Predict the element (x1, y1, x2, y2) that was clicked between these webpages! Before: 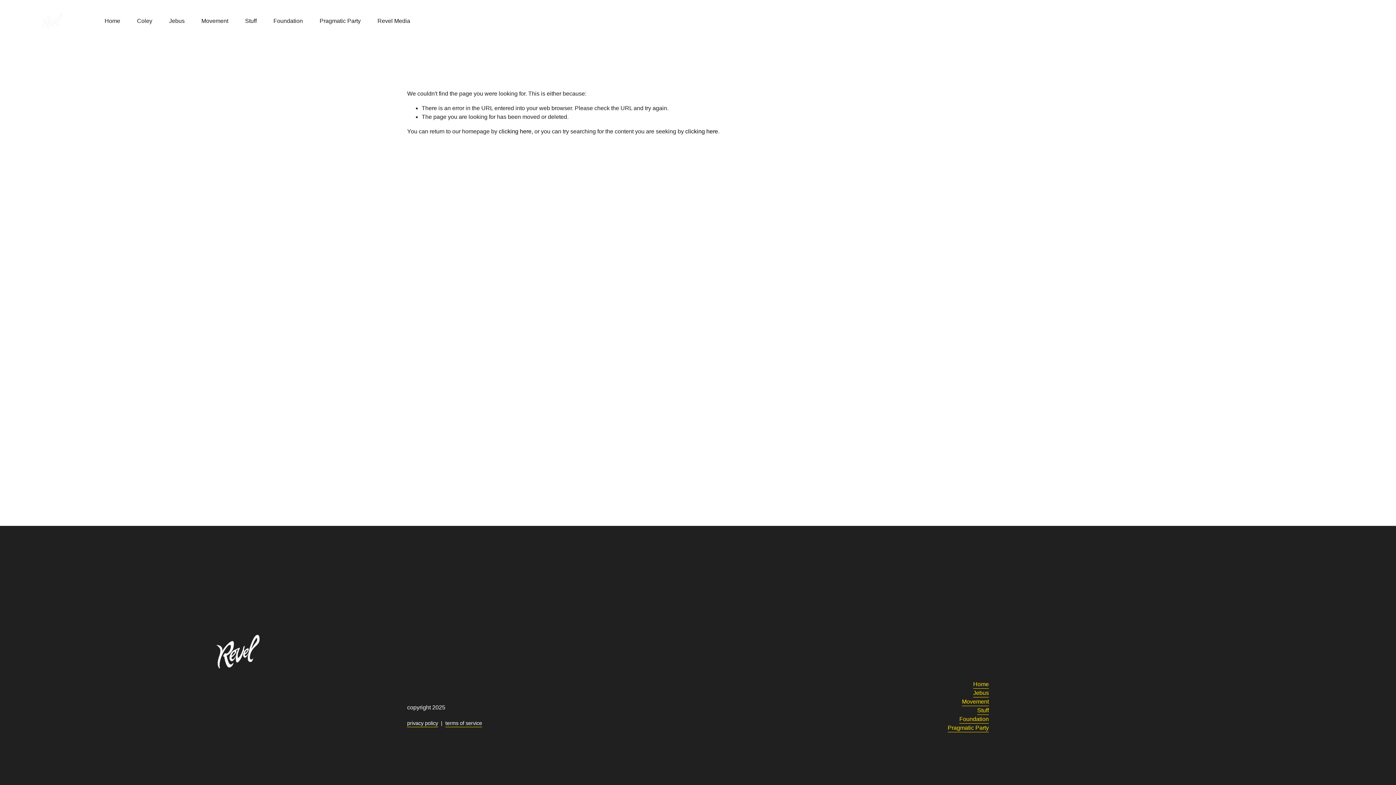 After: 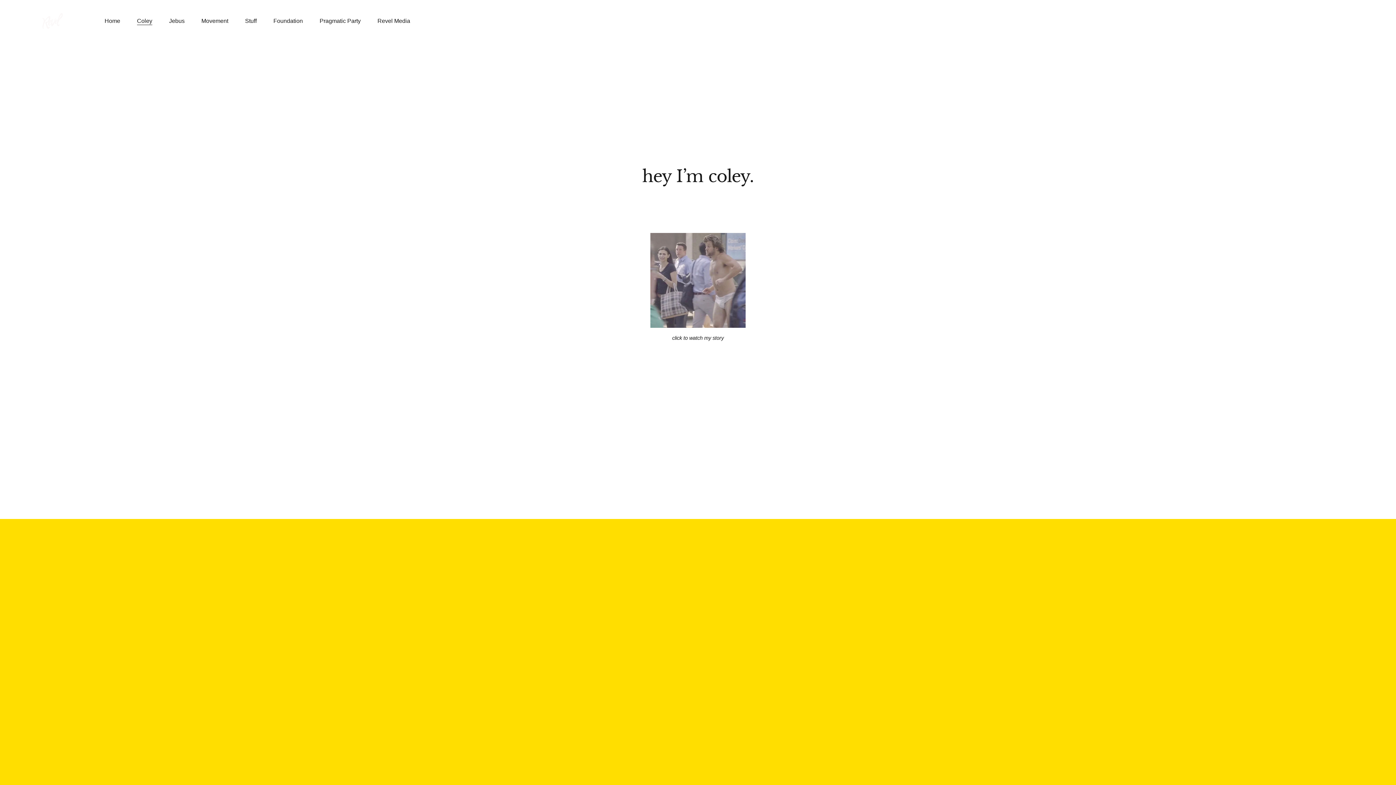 Action: label: Coley bbox: (137, 15, 152, 25)